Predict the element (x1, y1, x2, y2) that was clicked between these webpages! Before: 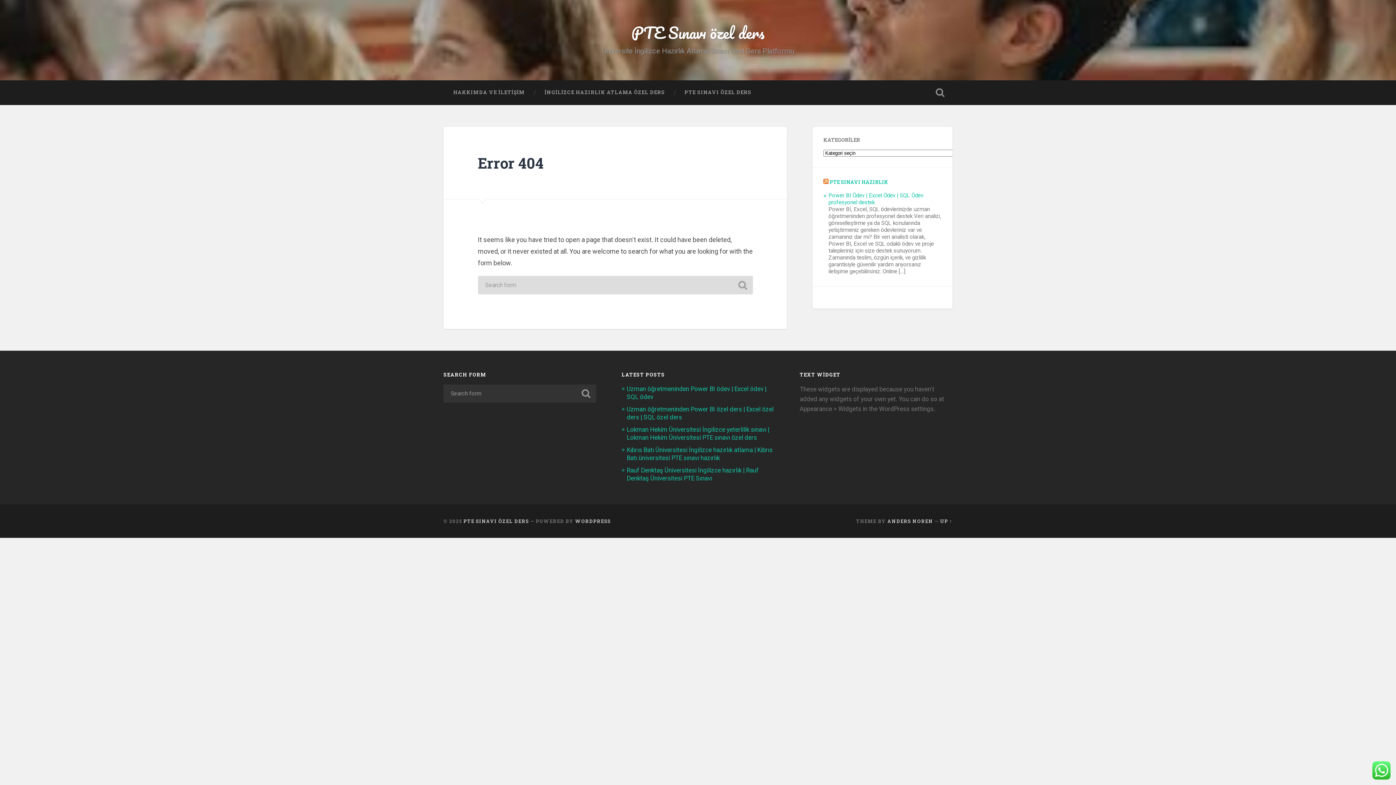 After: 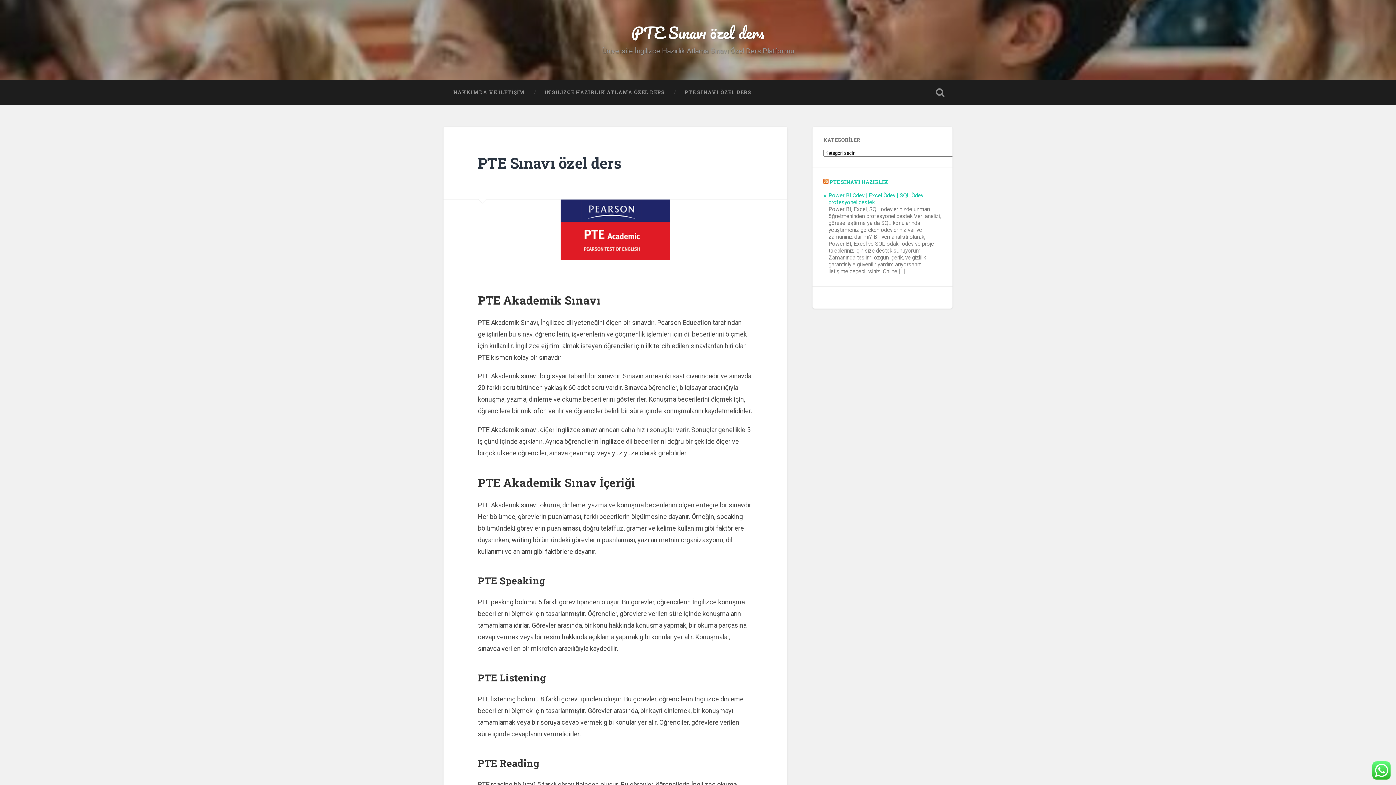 Action: bbox: (631, 19, 764, 45) label: PTE Sınavı özel ders